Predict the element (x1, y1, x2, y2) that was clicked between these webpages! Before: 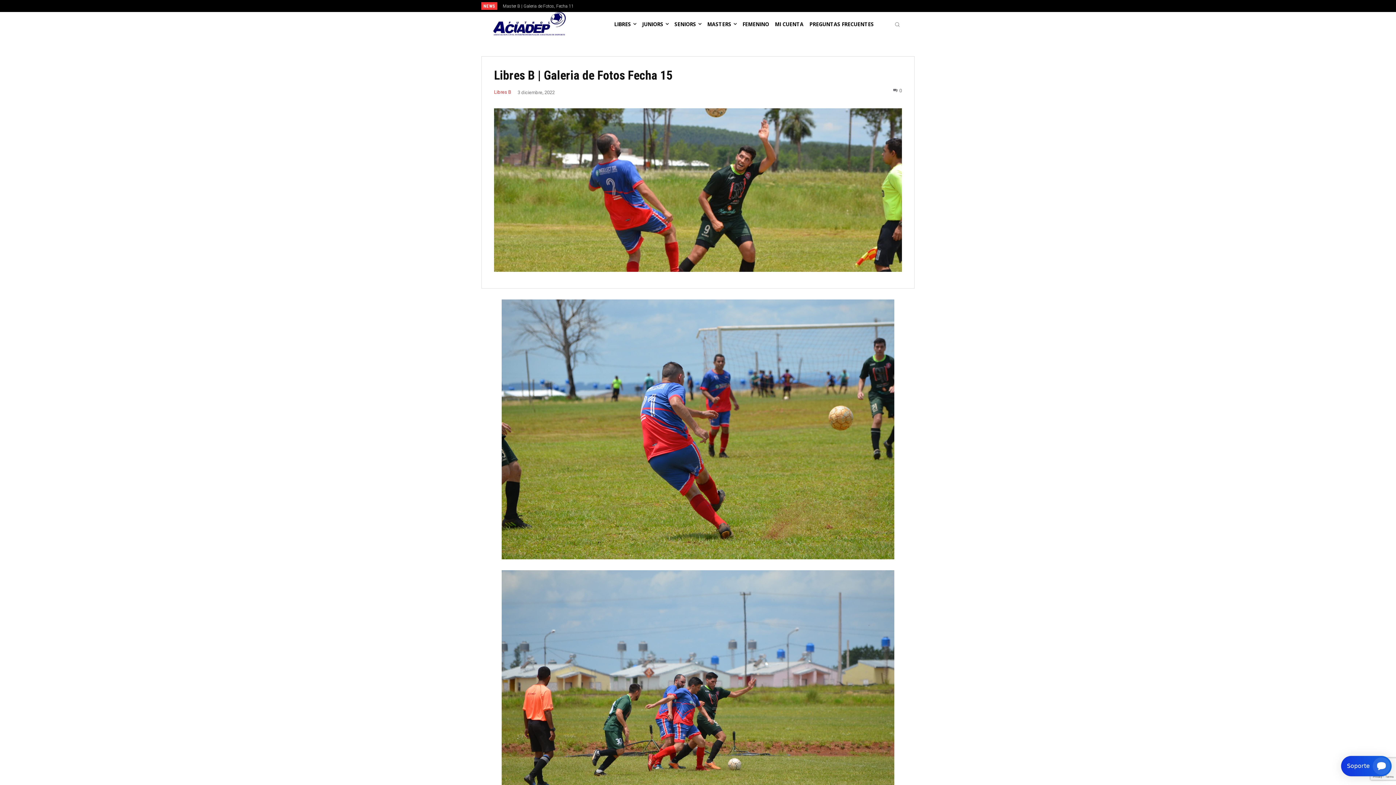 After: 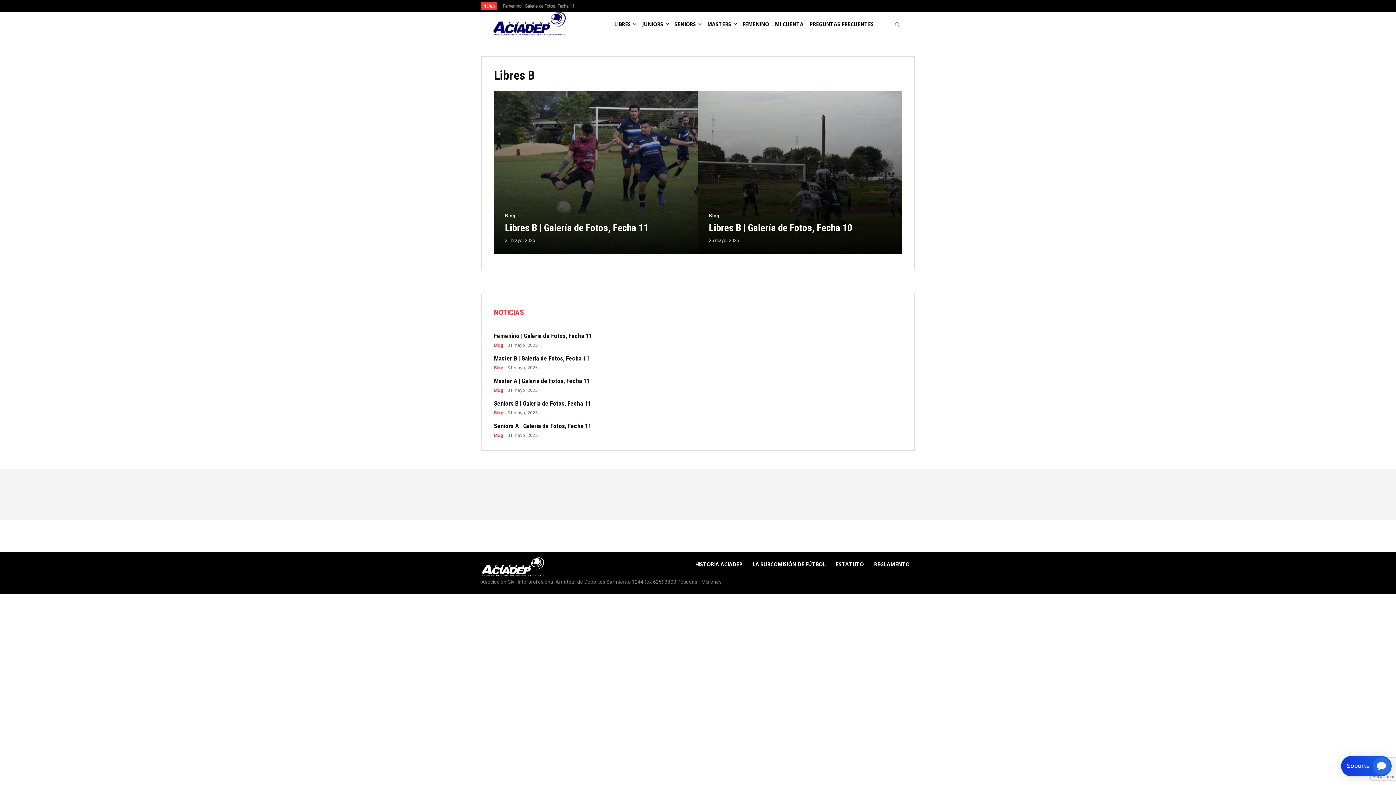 Action: label: Libres B bbox: (494, 89, 511, 94)